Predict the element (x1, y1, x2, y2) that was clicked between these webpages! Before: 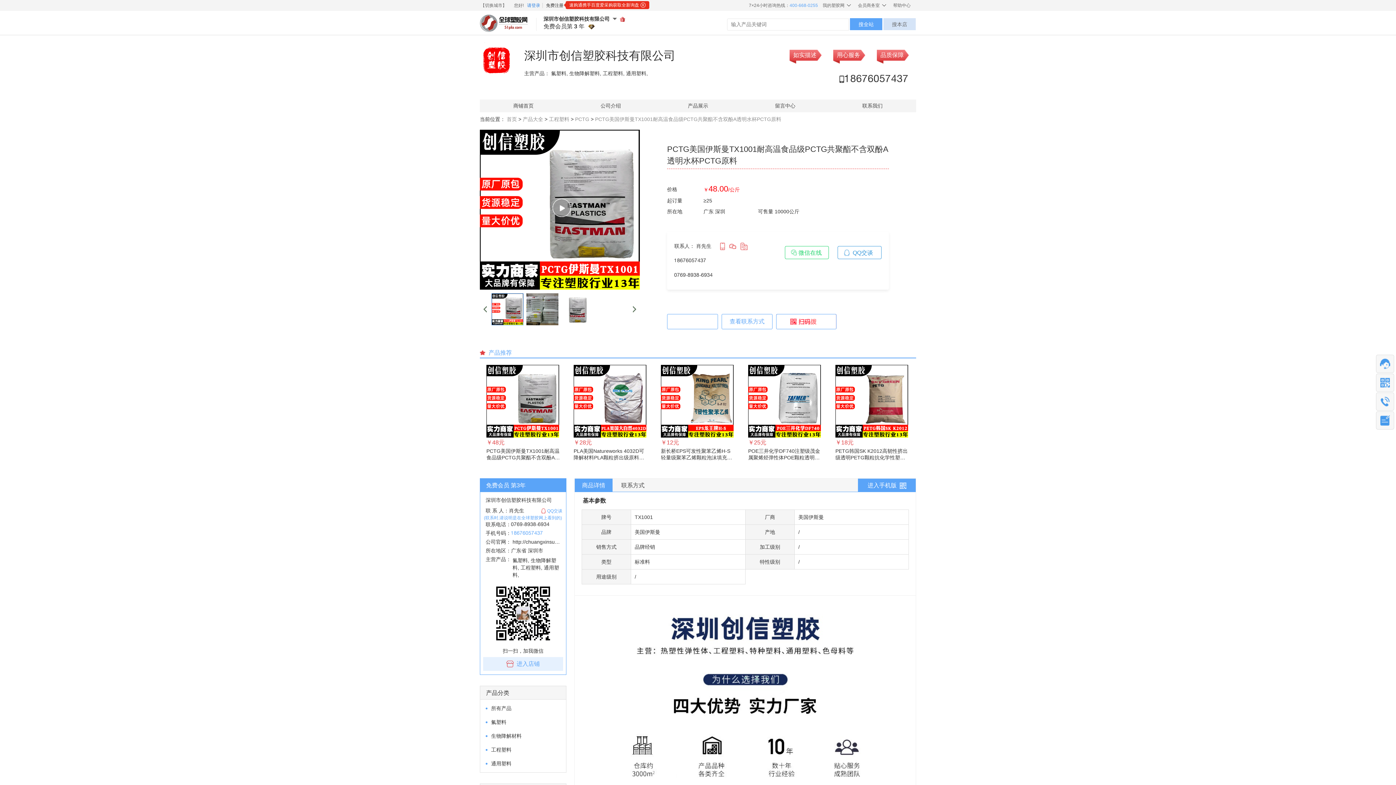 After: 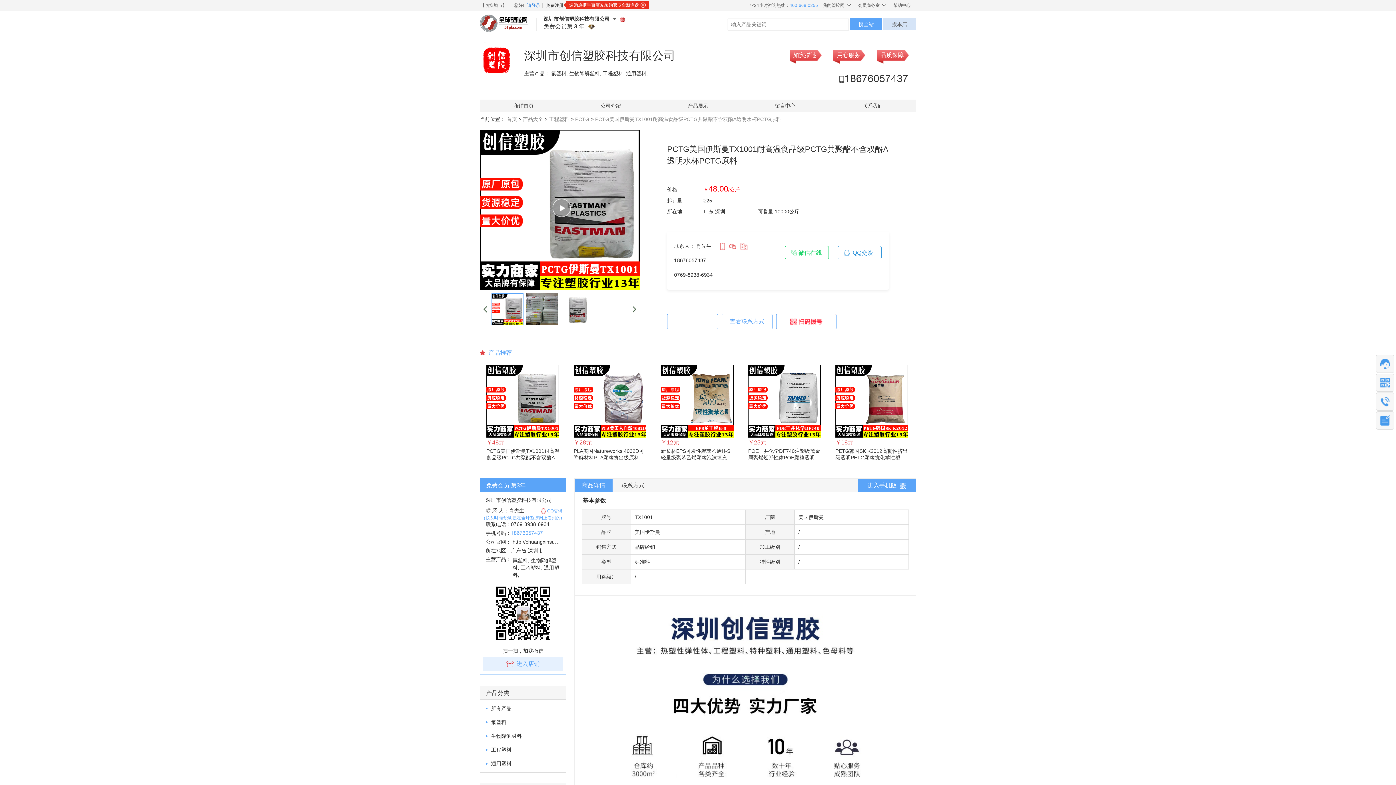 Action: bbox: (837, 246, 881, 259) label: QQ交谈